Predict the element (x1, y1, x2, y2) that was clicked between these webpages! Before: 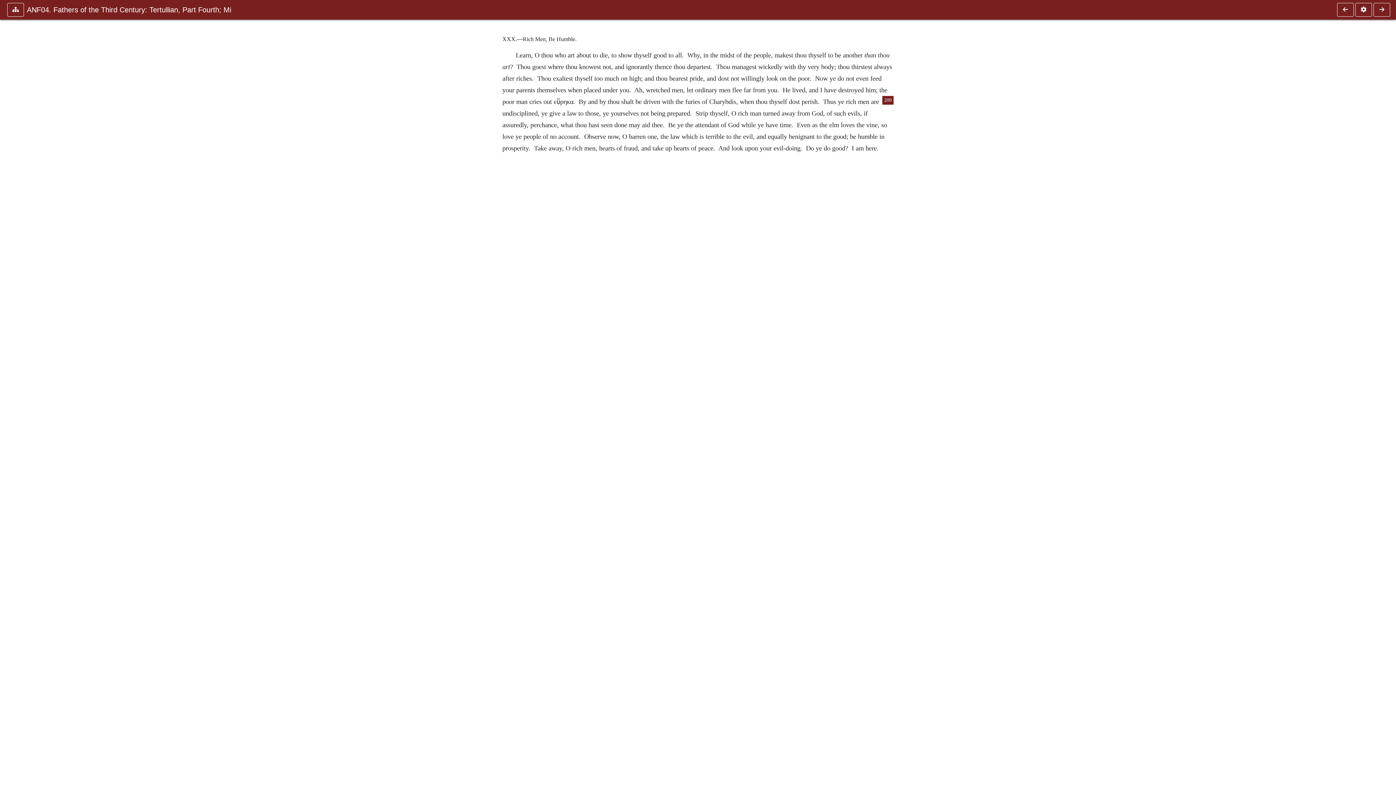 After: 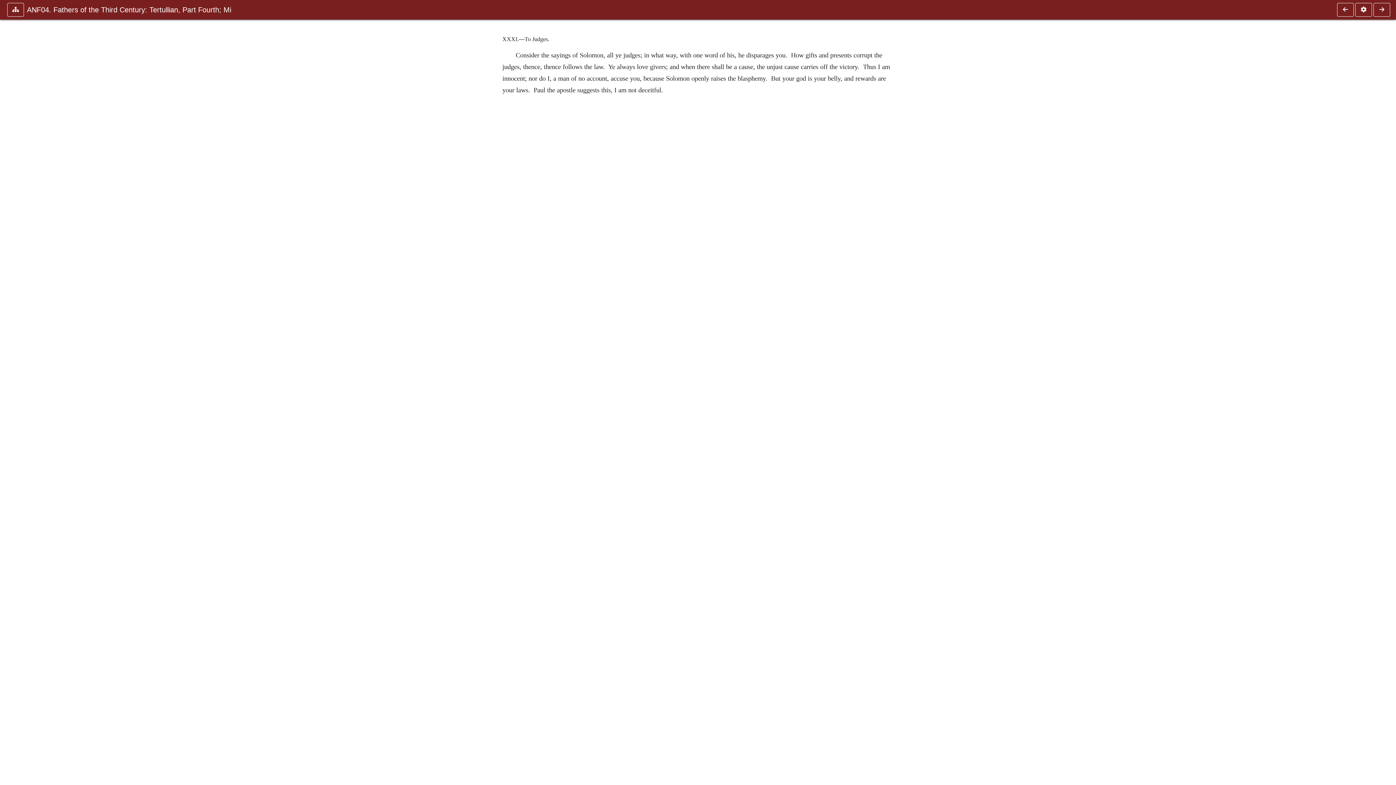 Action: bbox: (1373, 2, 1390, 16)